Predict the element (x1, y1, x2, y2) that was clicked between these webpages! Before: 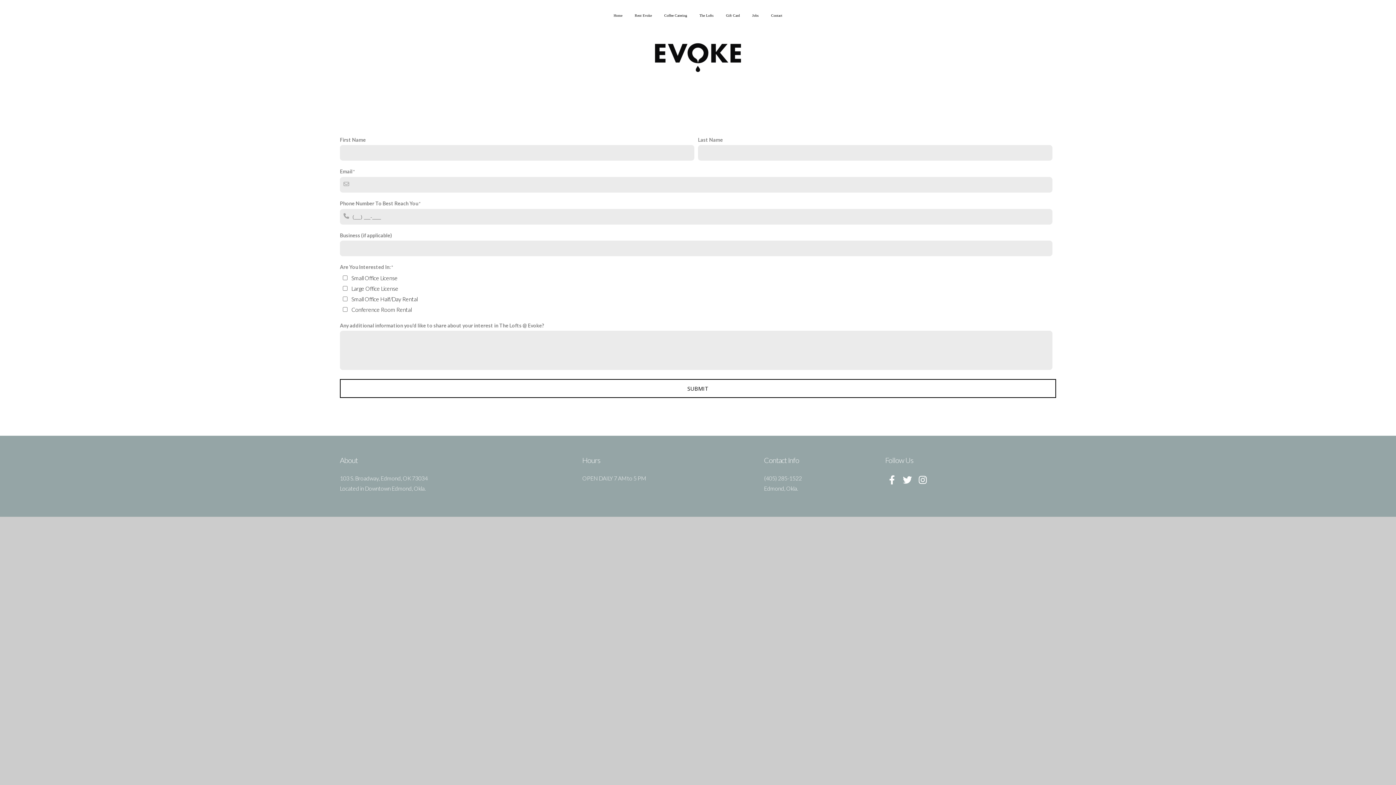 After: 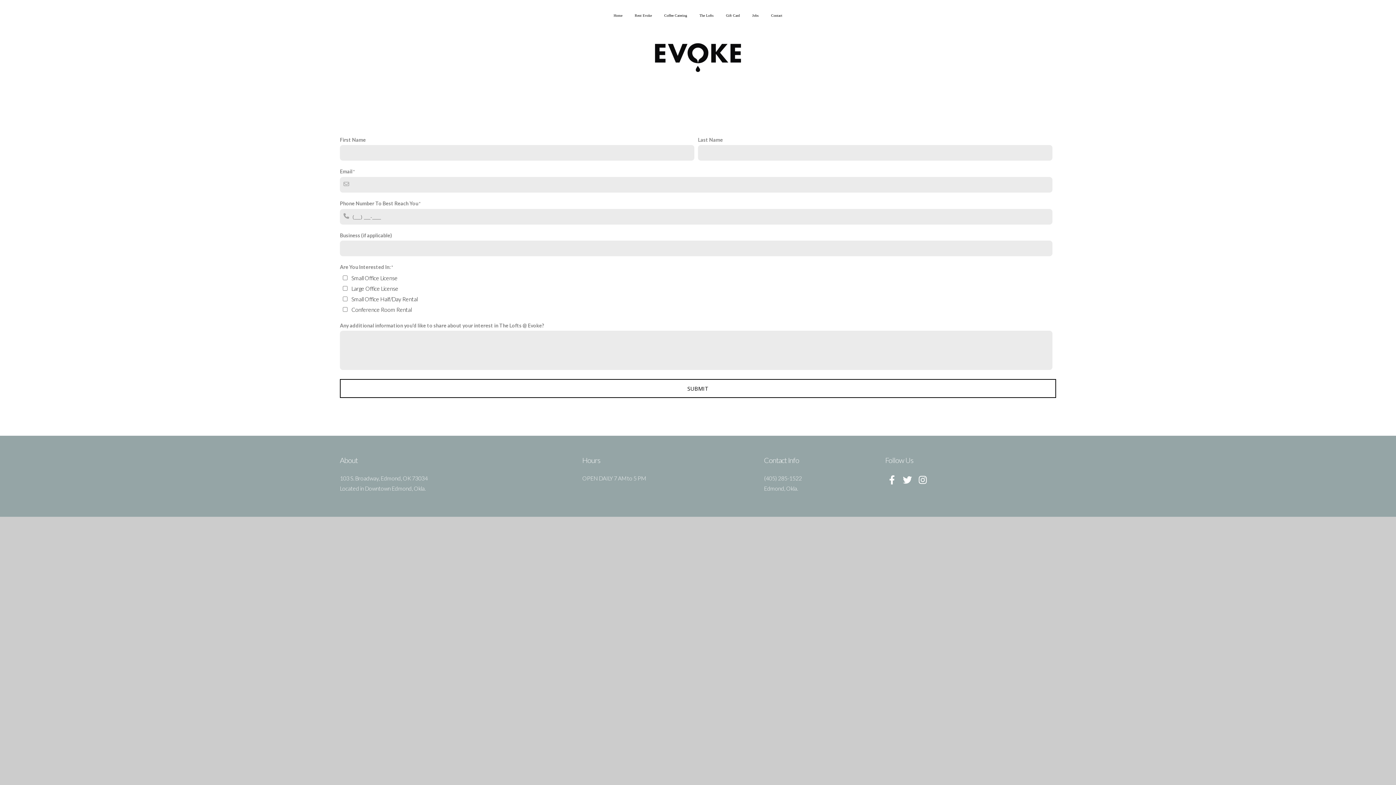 Action: bbox: (916, 473, 929, 487)